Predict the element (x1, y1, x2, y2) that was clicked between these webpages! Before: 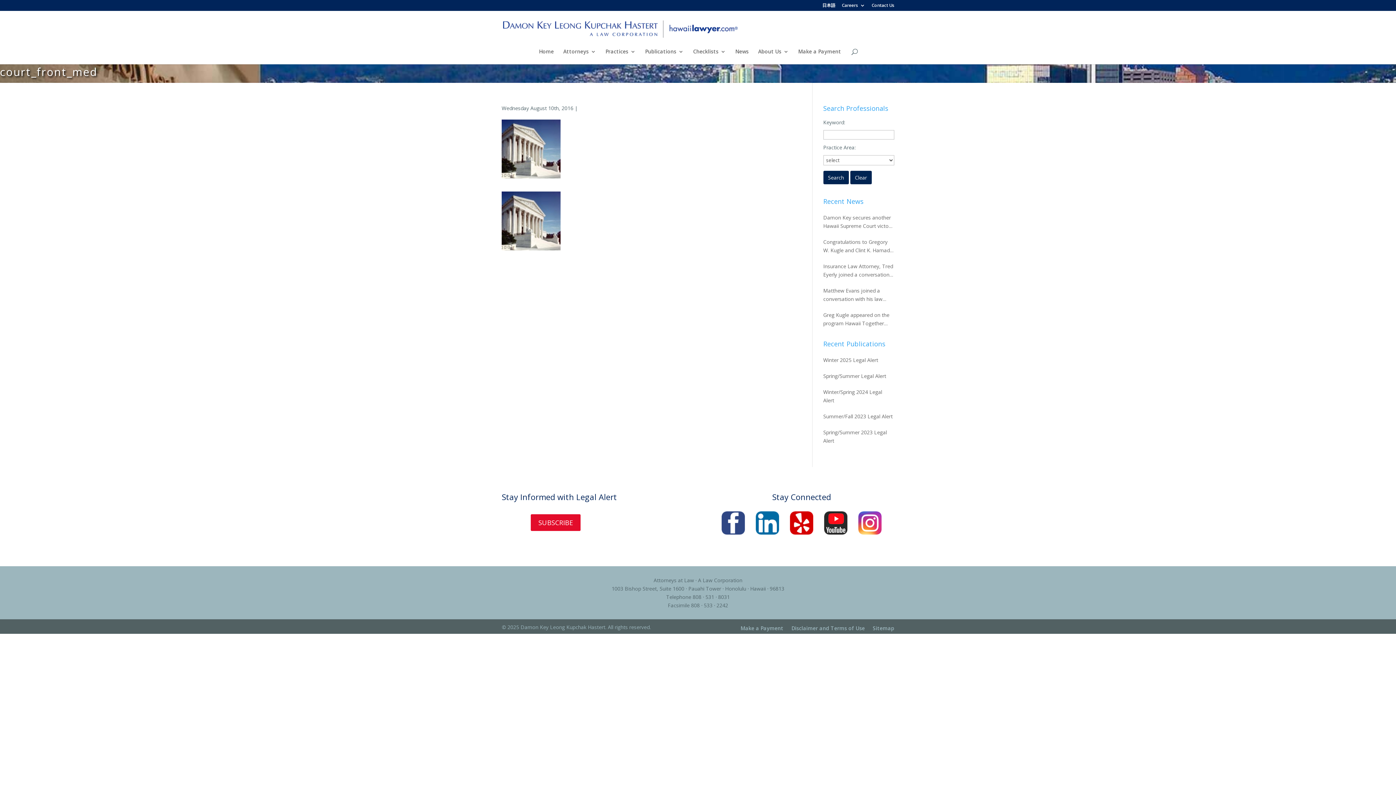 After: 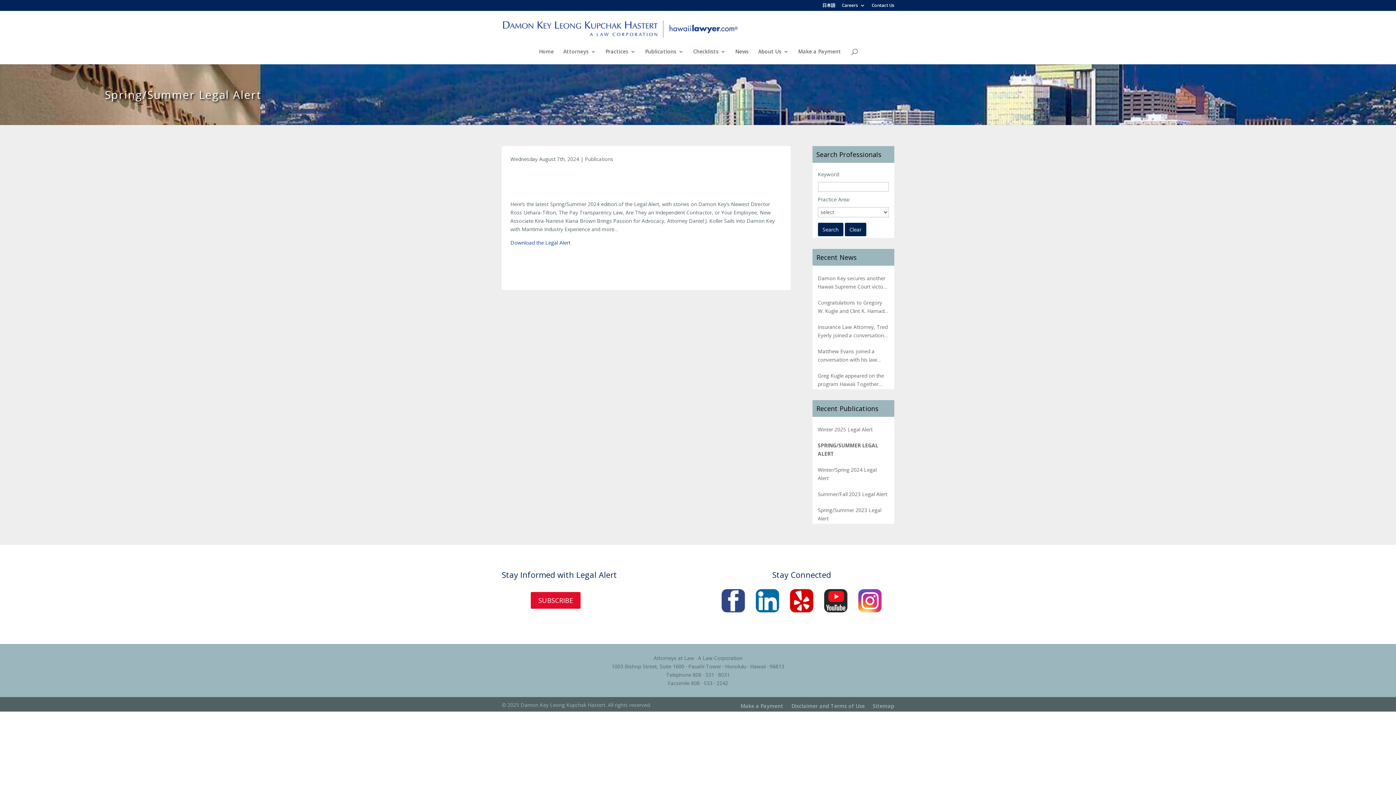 Action: label: Spring/Summer Legal Alert bbox: (823, 372, 894, 380)